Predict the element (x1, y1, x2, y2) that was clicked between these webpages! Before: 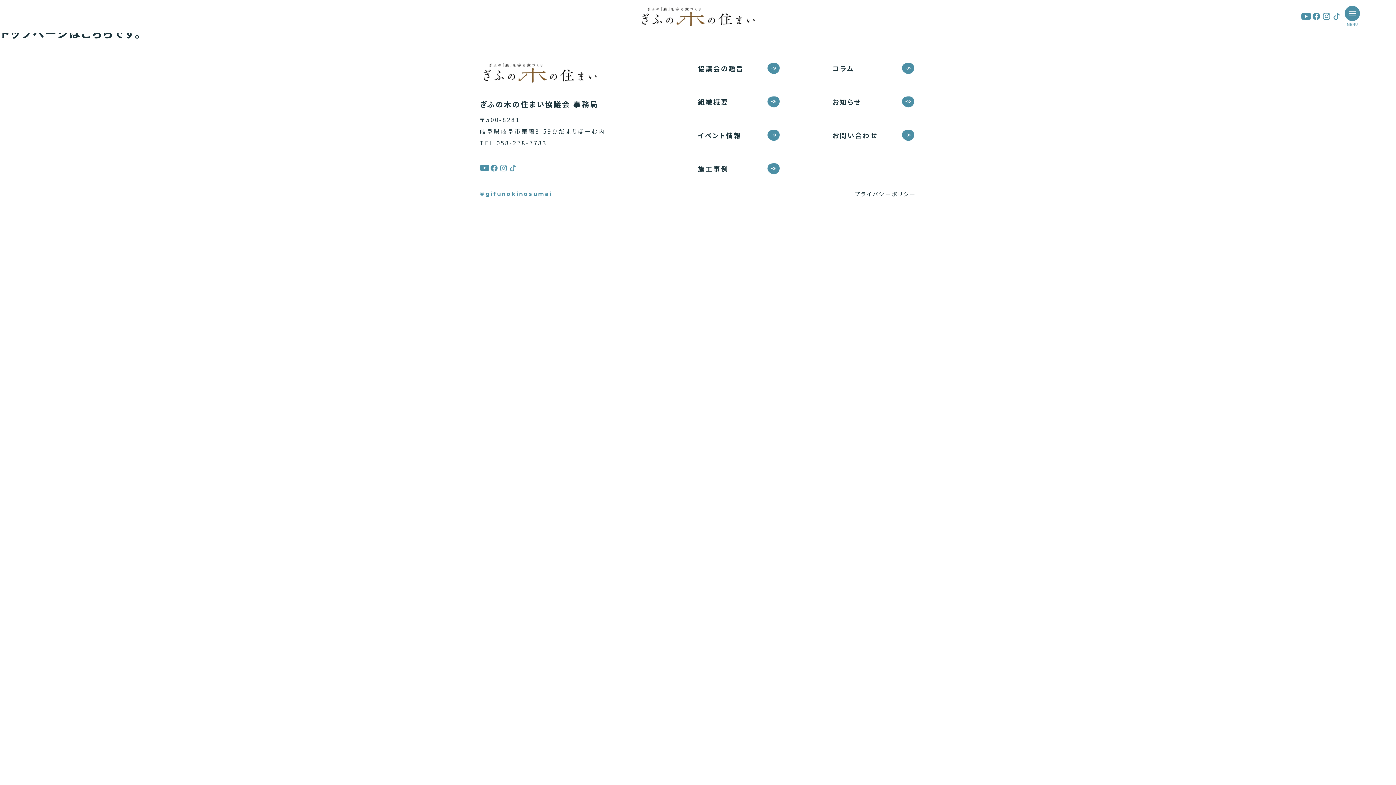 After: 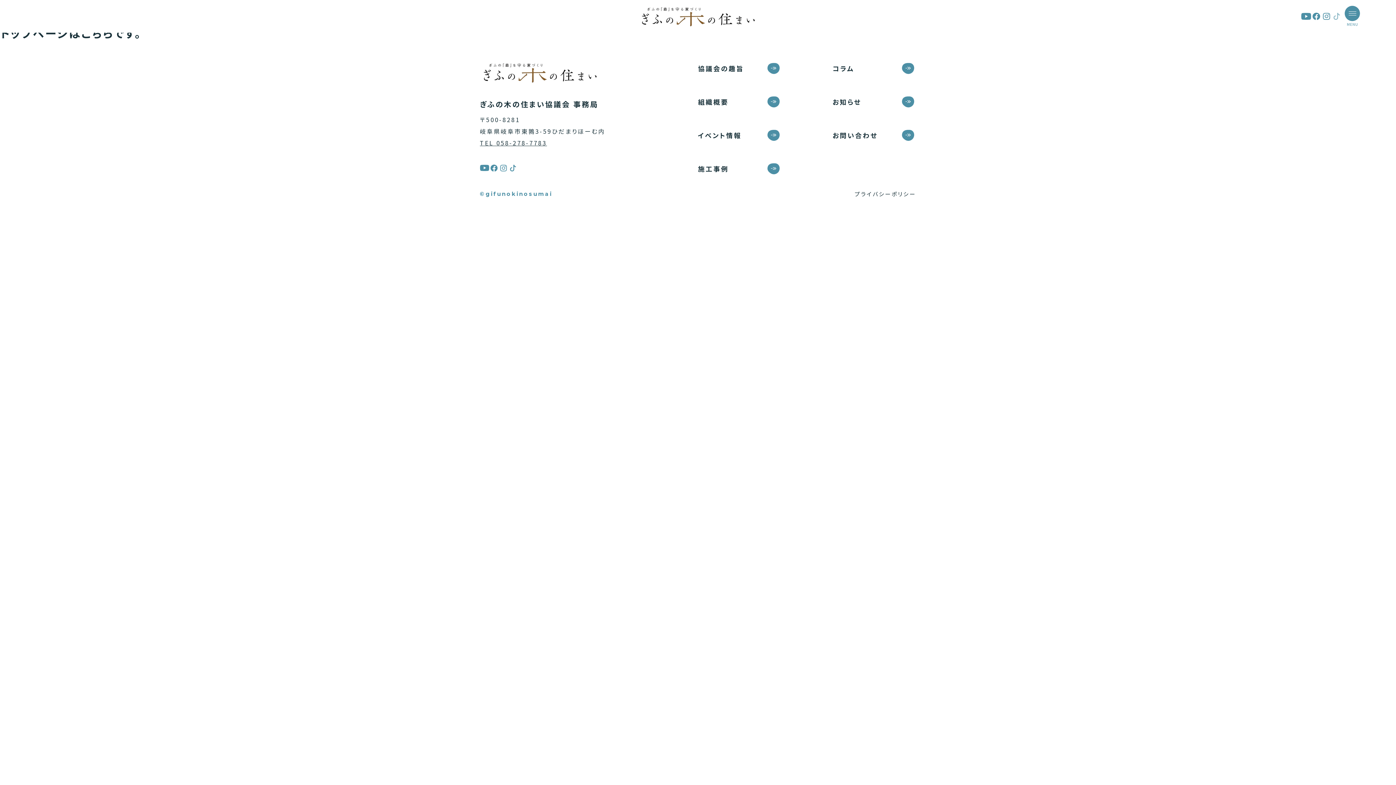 Action: bbox: (1331, 12, 1342, 20)